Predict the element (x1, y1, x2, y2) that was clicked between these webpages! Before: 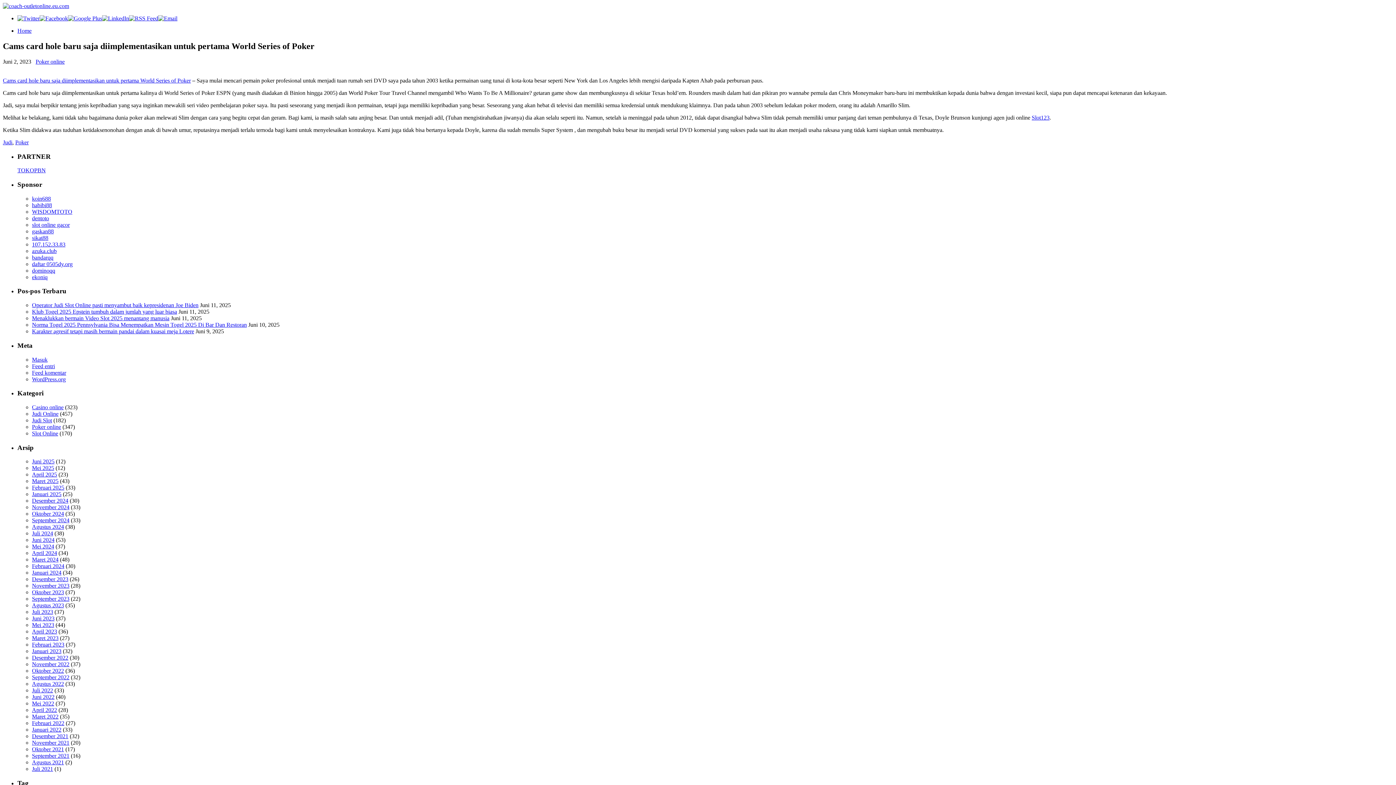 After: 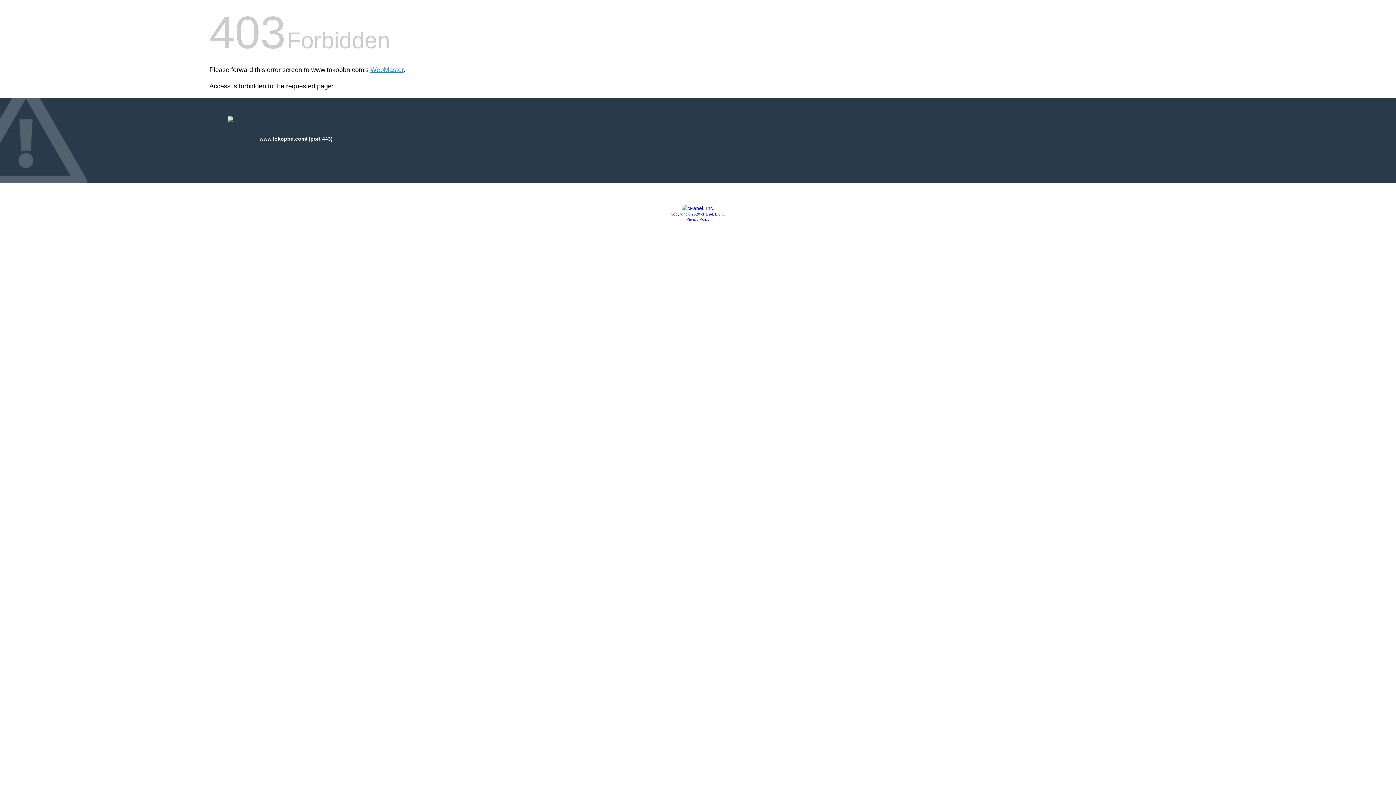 Action: label: TOKOPBN bbox: (17, 167, 45, 173)